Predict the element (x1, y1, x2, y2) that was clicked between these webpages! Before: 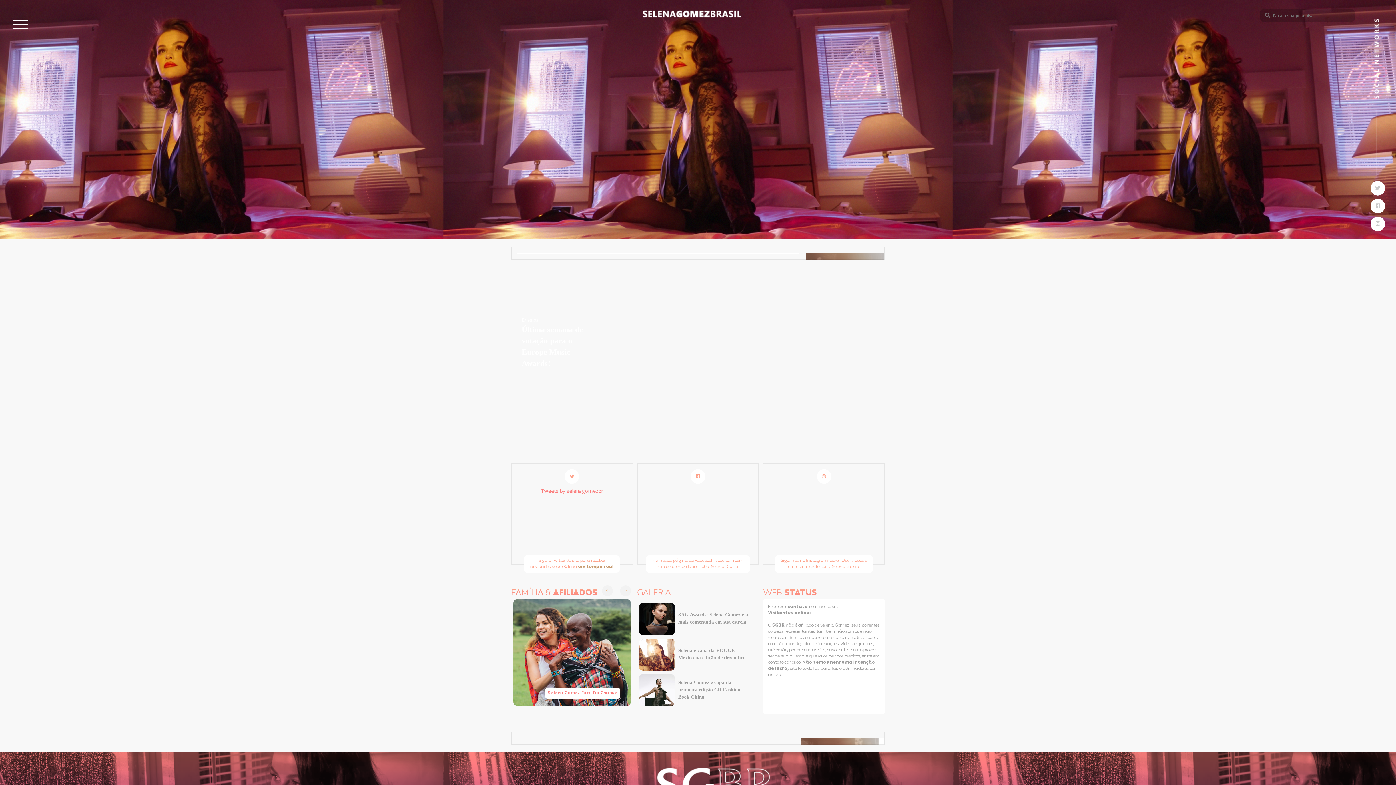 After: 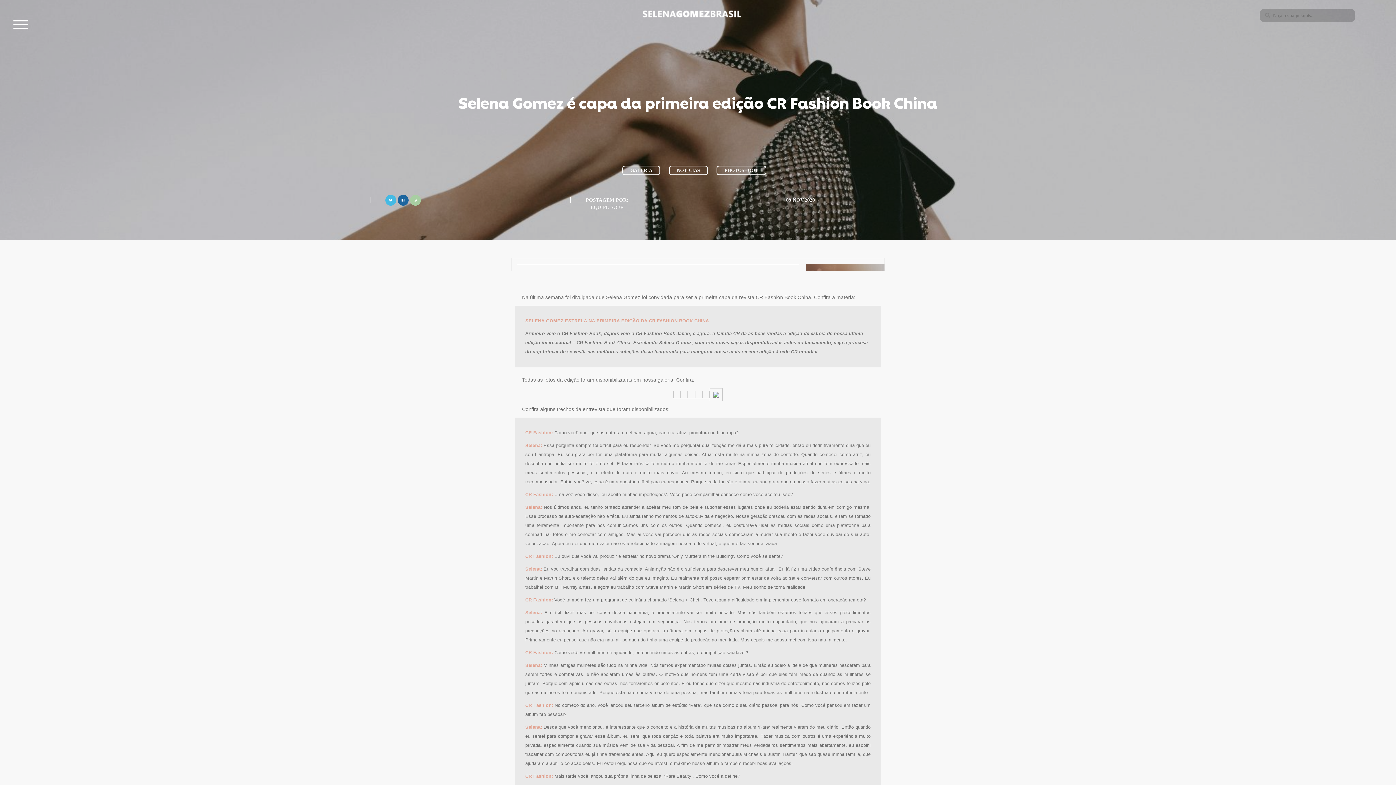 Action: bbox: (678, 679, 751, 700) label: Selena Gomez é capa da primeira edição CR Fashion Book China